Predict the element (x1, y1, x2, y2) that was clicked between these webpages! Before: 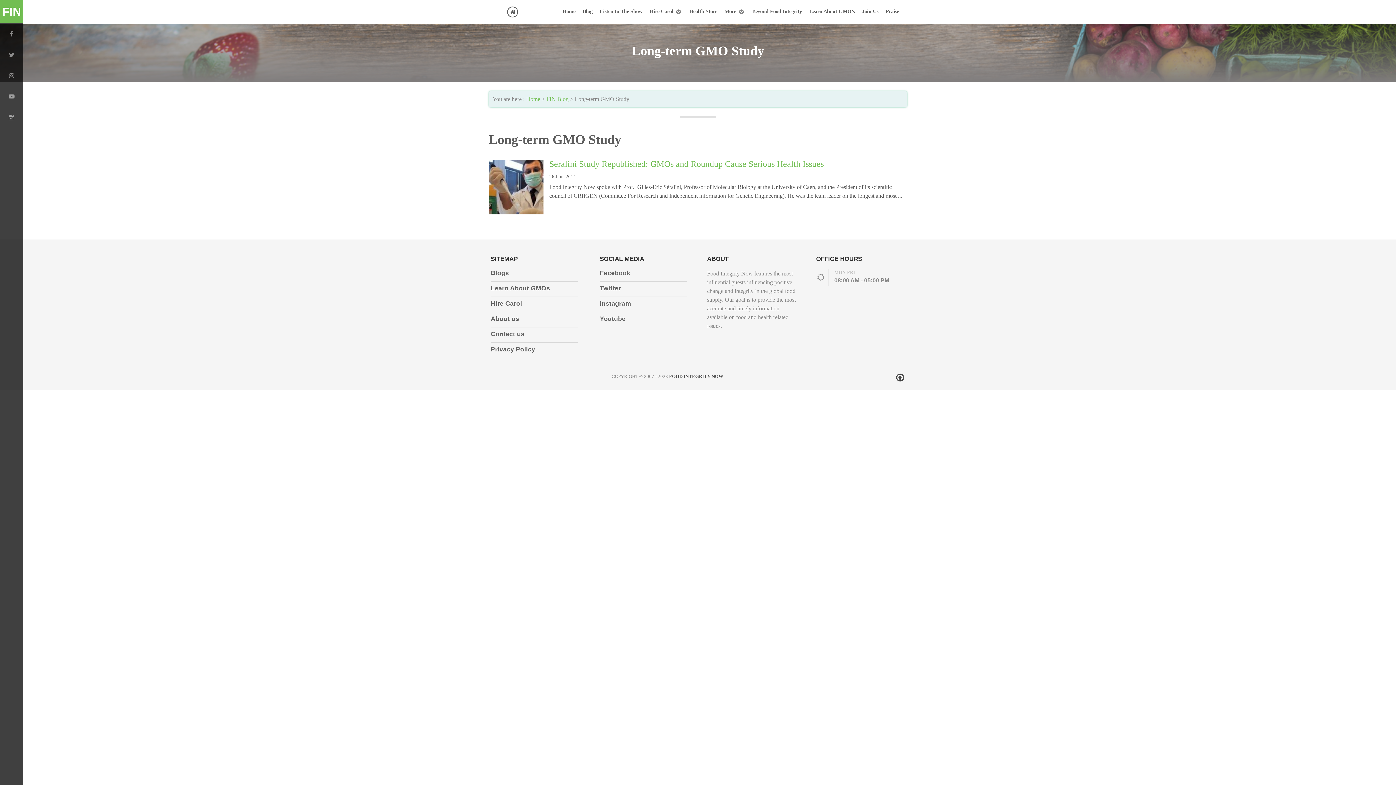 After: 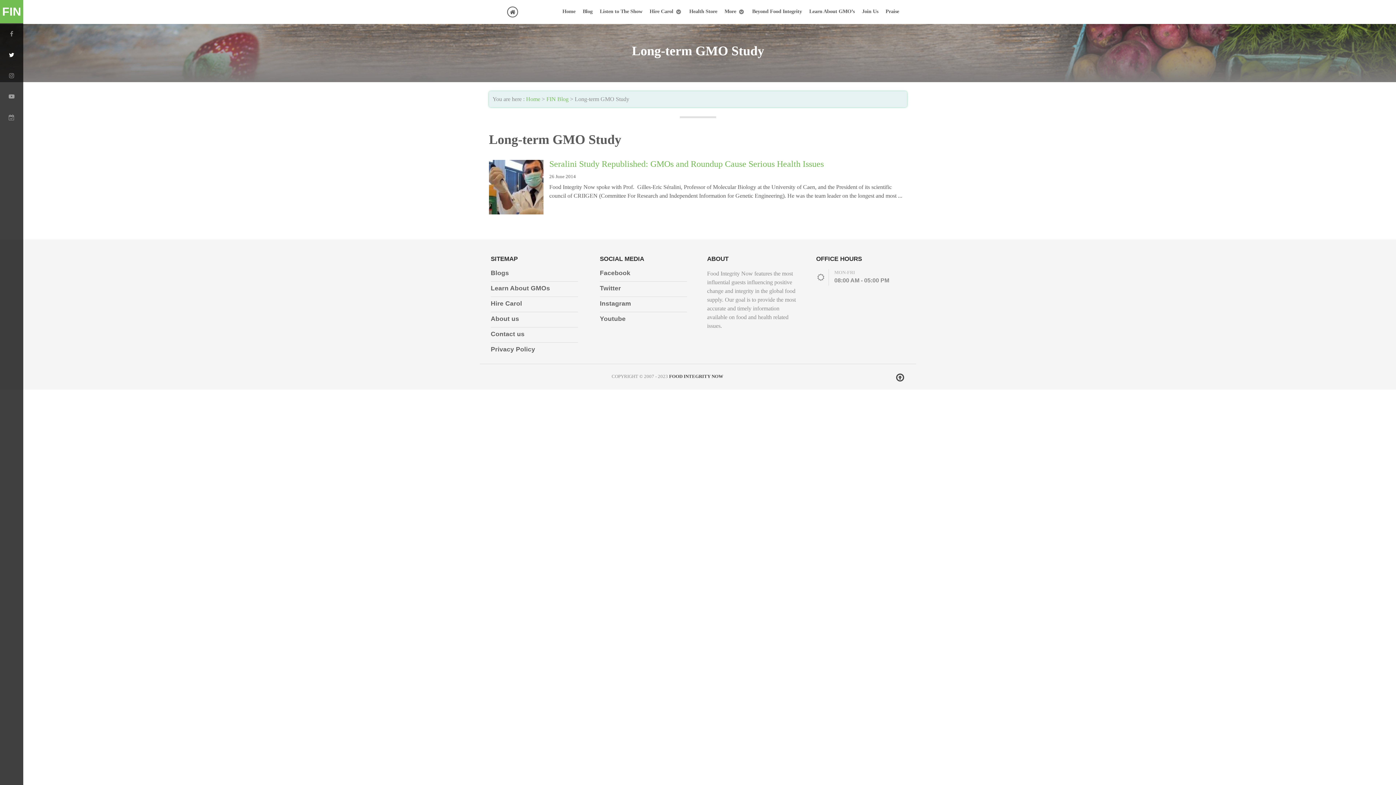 Action: bbox: (0, 44, 23, 64)